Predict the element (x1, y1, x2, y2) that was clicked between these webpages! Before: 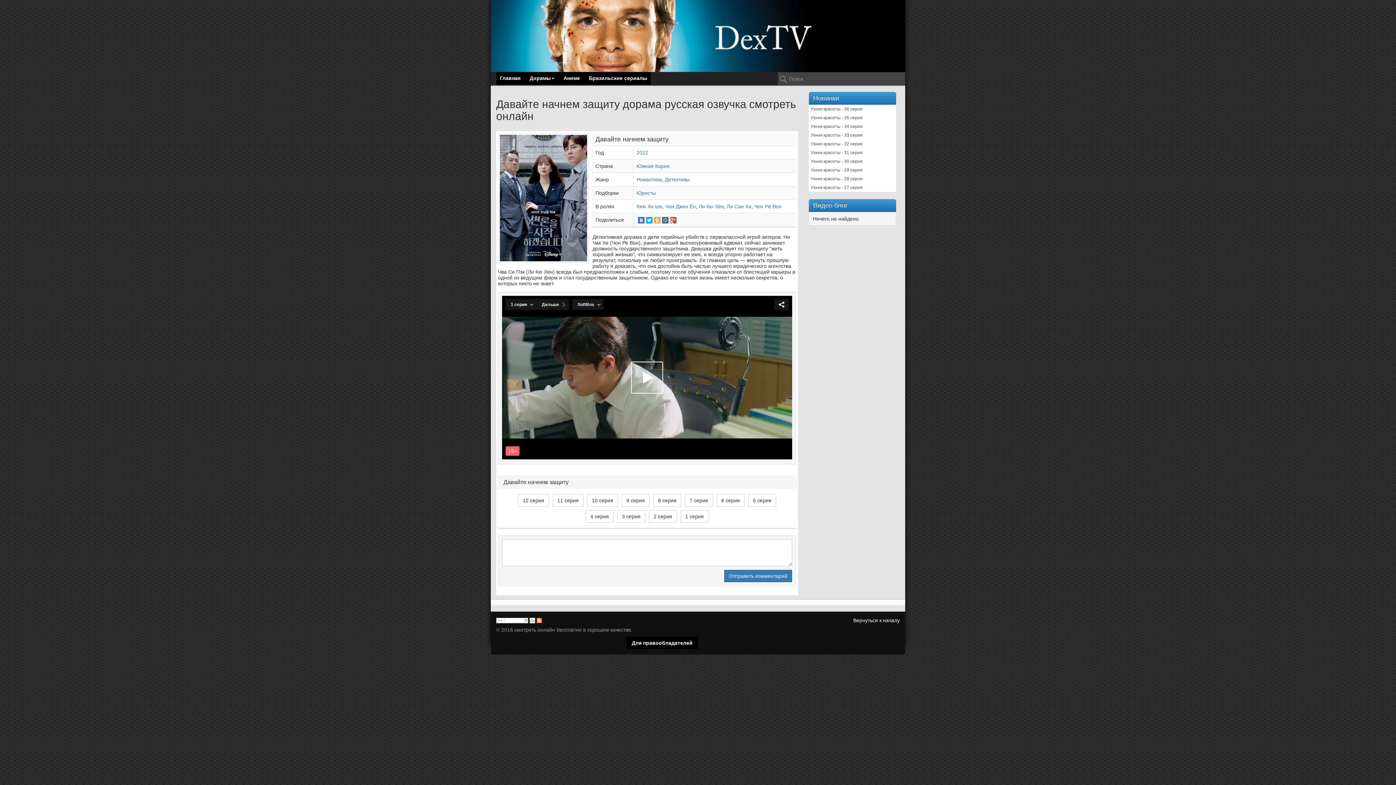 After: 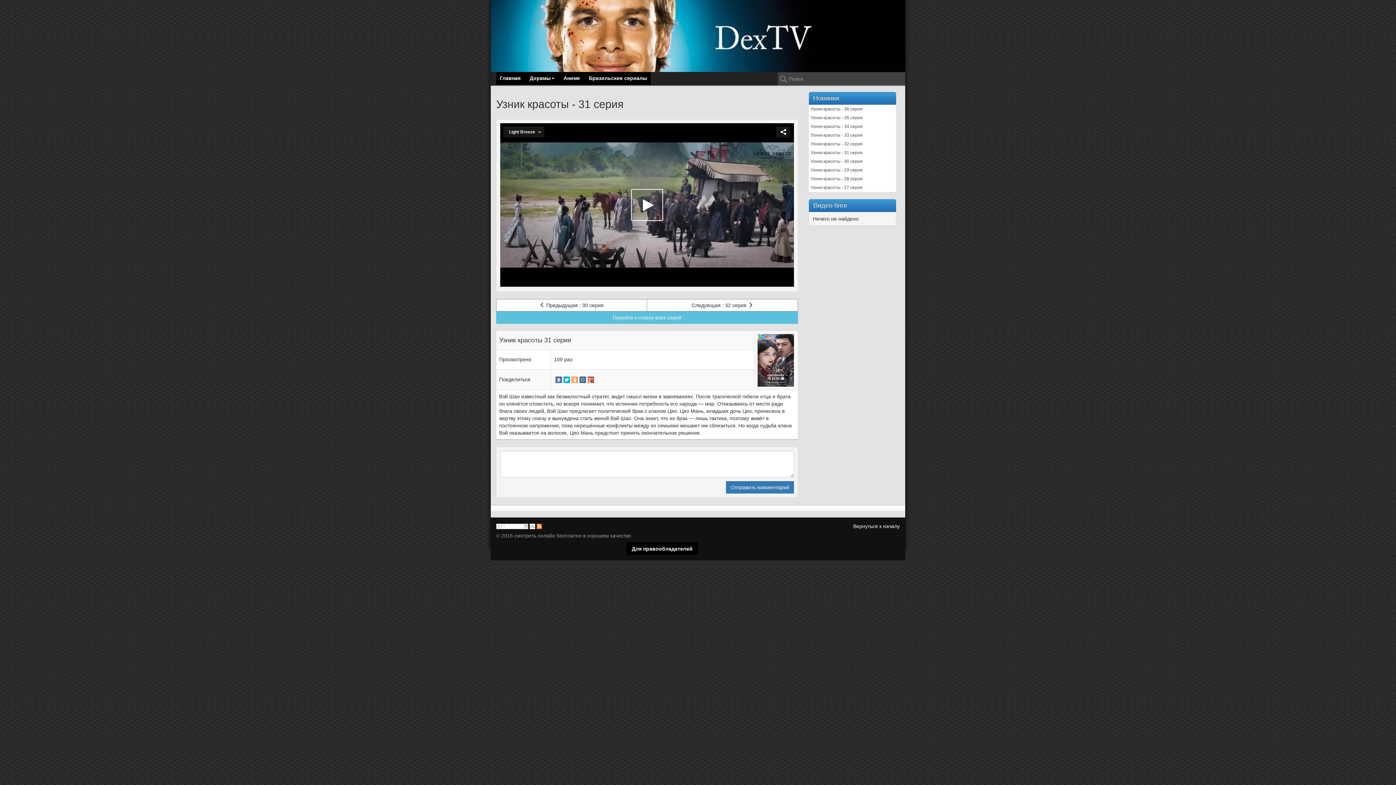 Action: bbox: (809, 148, 896, 156) label: Узник красоты - 31 серия